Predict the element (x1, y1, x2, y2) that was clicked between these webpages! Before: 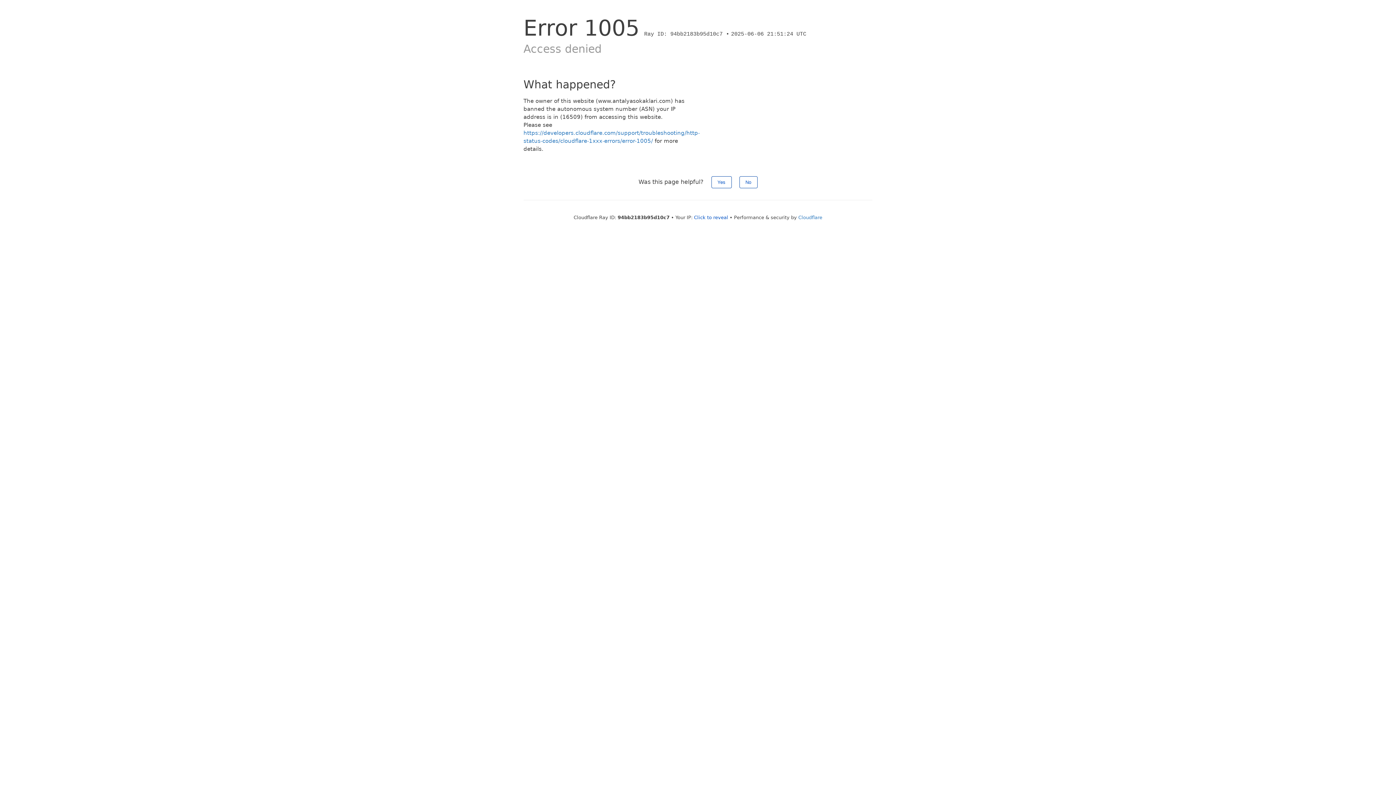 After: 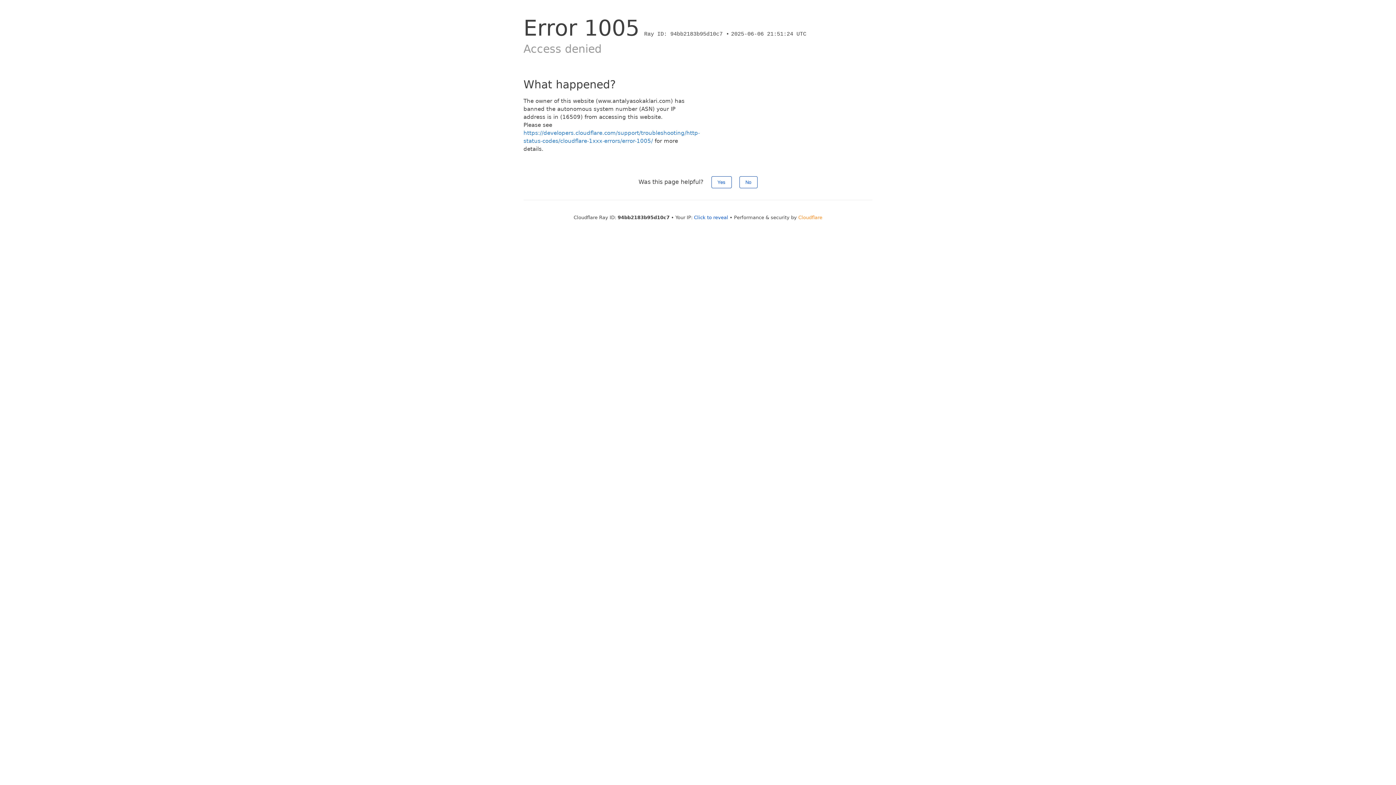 Action: label: Cloudflare bbox: (798, 214, 822, 220)